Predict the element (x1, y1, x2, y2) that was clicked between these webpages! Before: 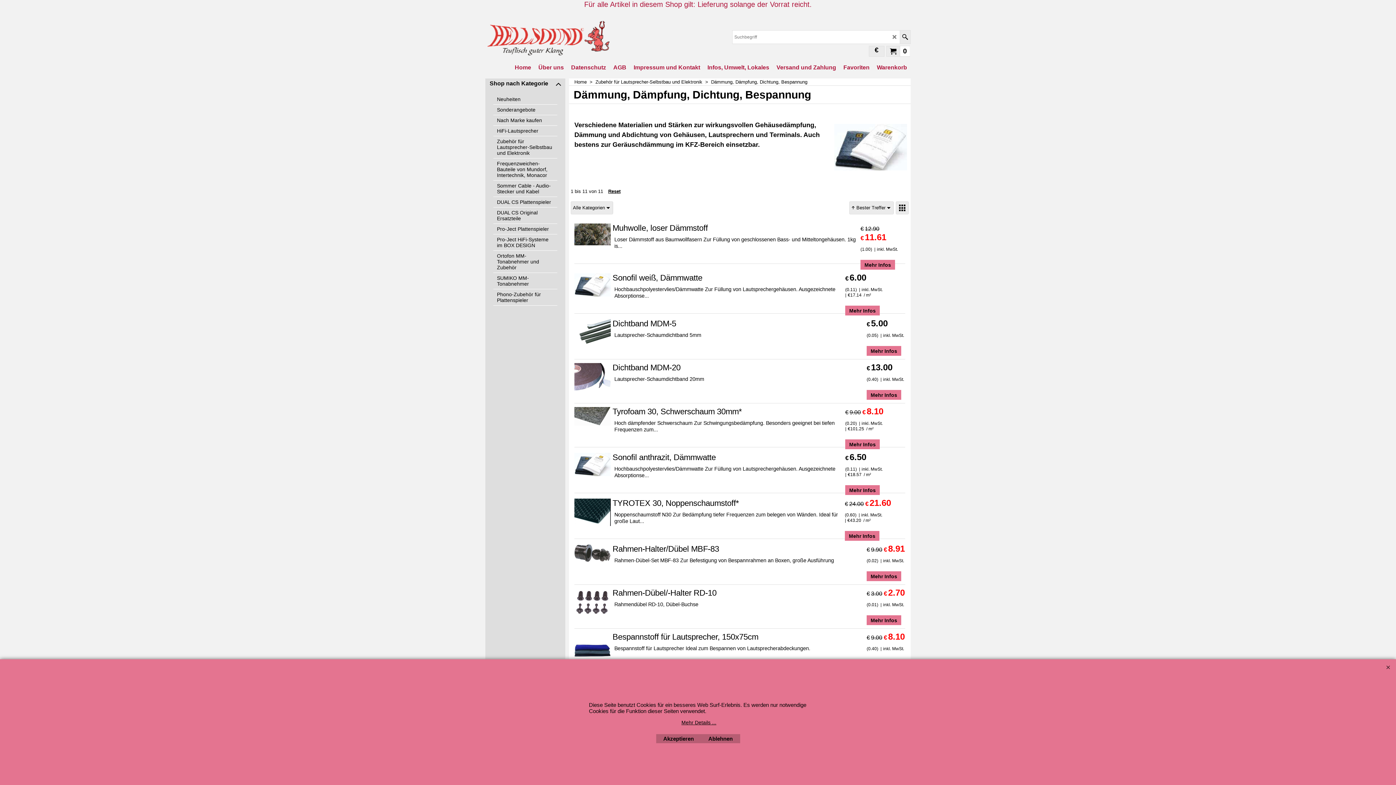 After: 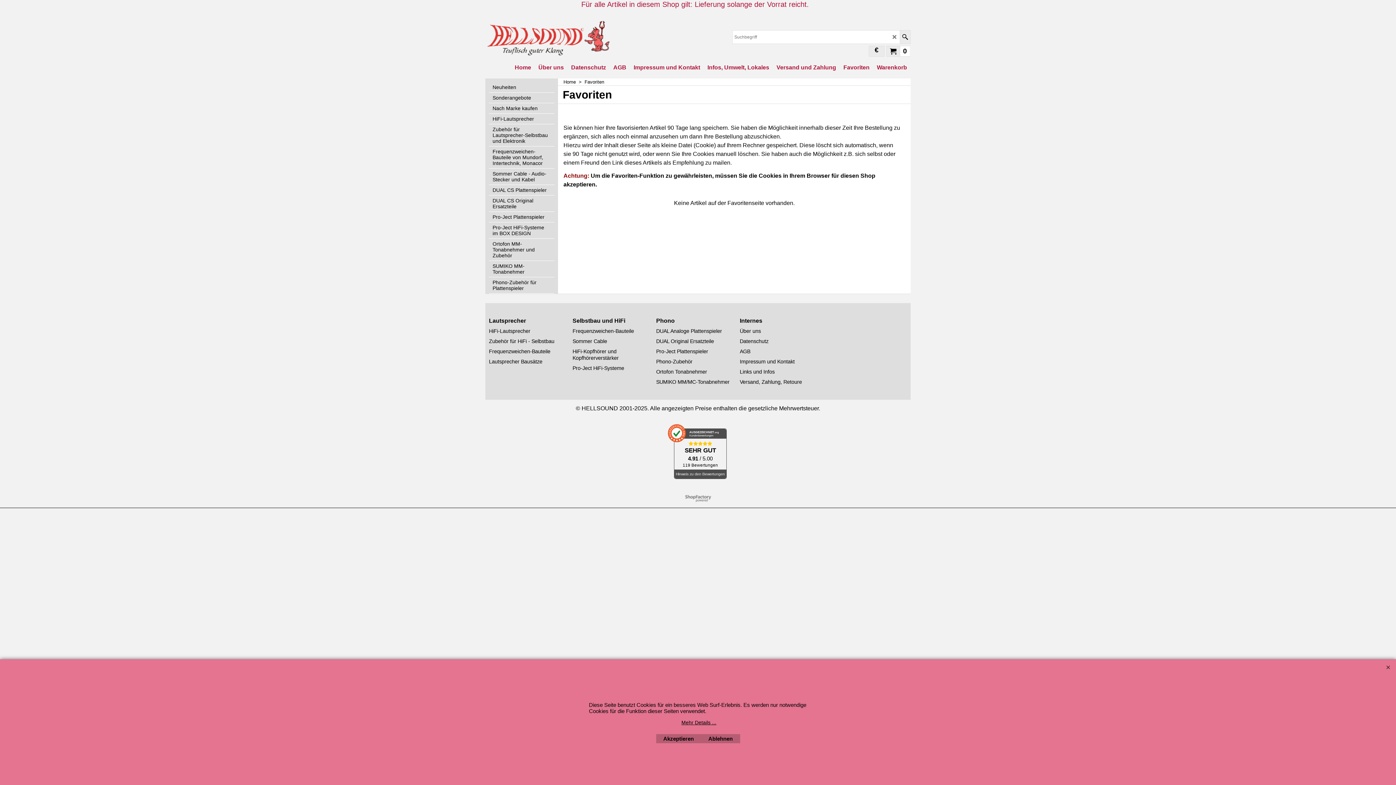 Action: bbox: (840, 62, 873, 73) label: Favoriten